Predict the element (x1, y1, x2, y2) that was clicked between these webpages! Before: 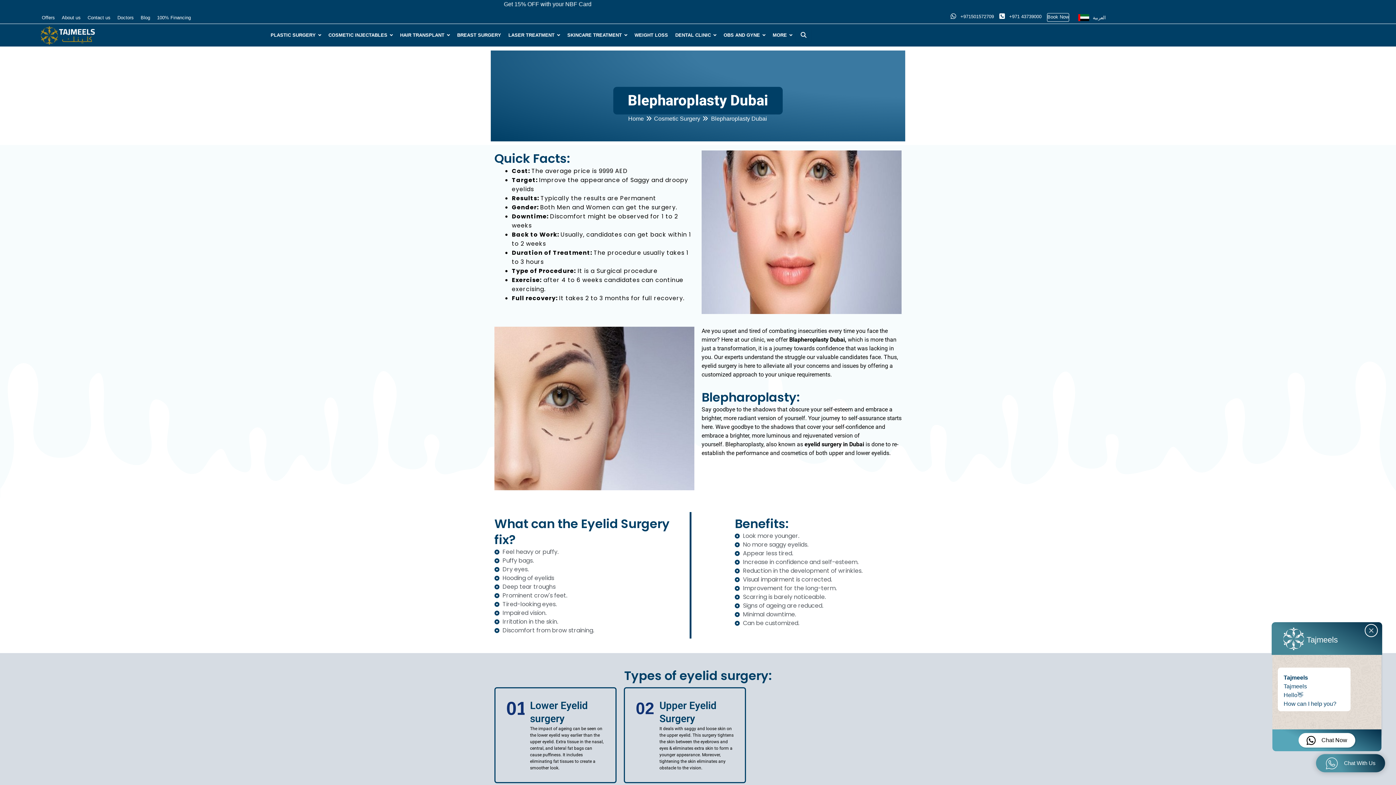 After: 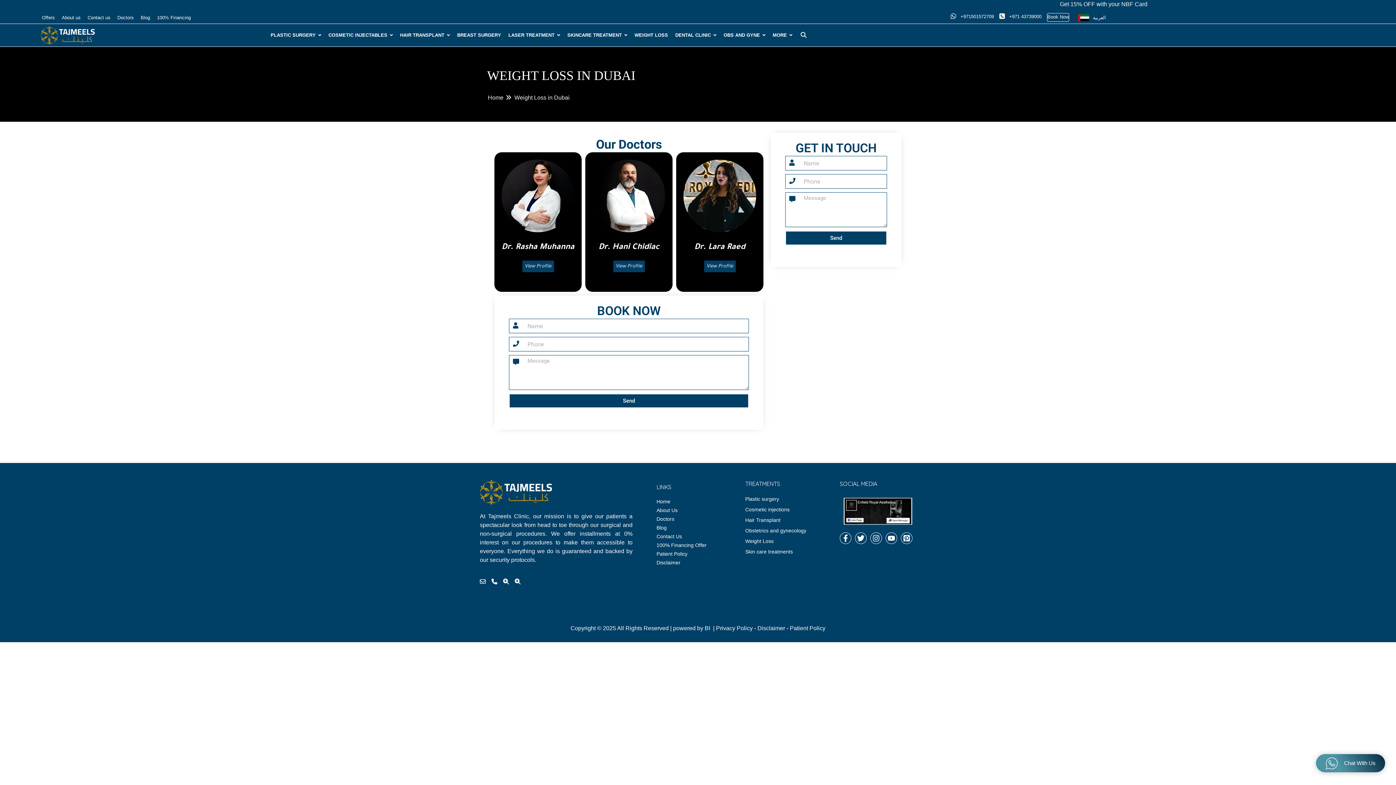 Action: bbox: (631, 31, 671, 38) label: WEIGHT LOSS